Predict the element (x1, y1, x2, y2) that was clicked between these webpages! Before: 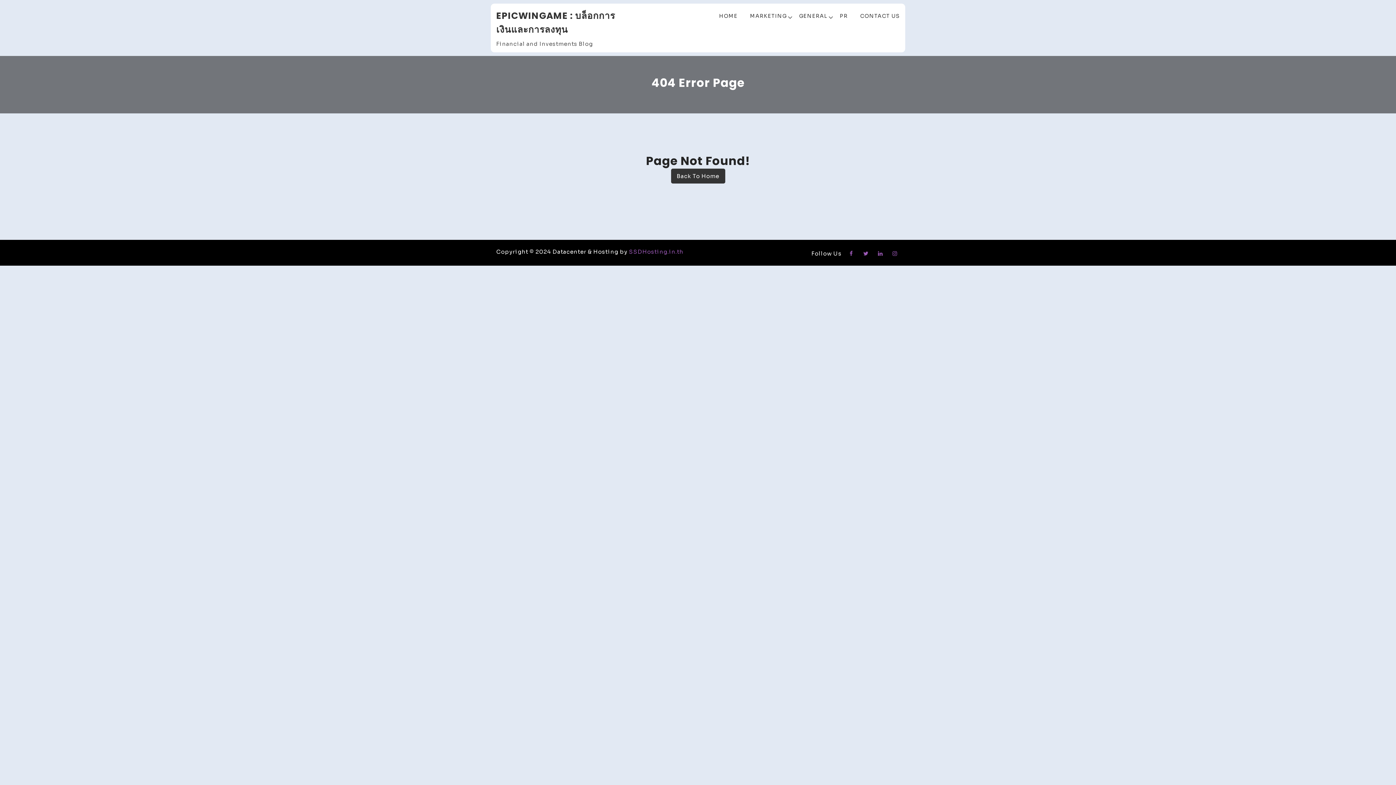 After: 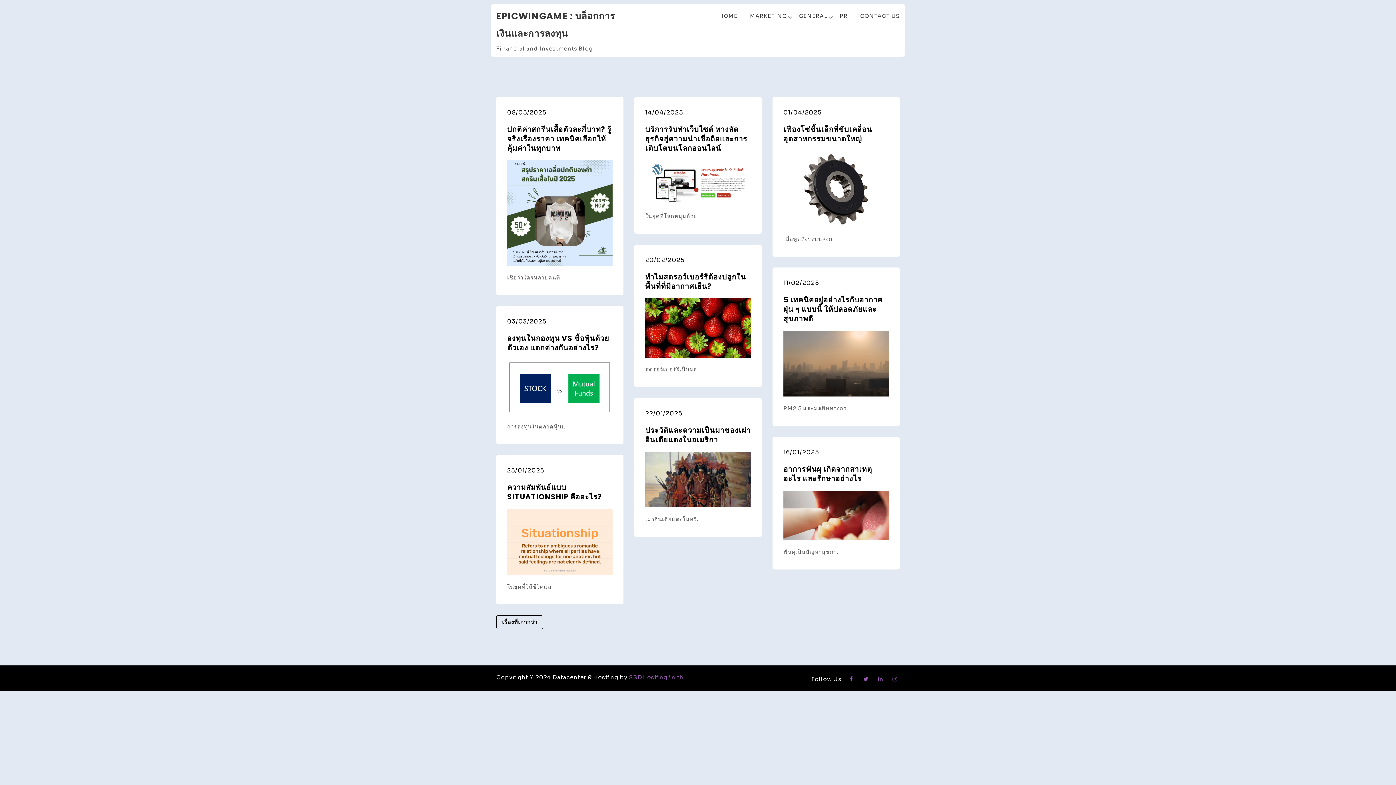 Action: bbox: (671, 168, 725, 183) label: Back To Home